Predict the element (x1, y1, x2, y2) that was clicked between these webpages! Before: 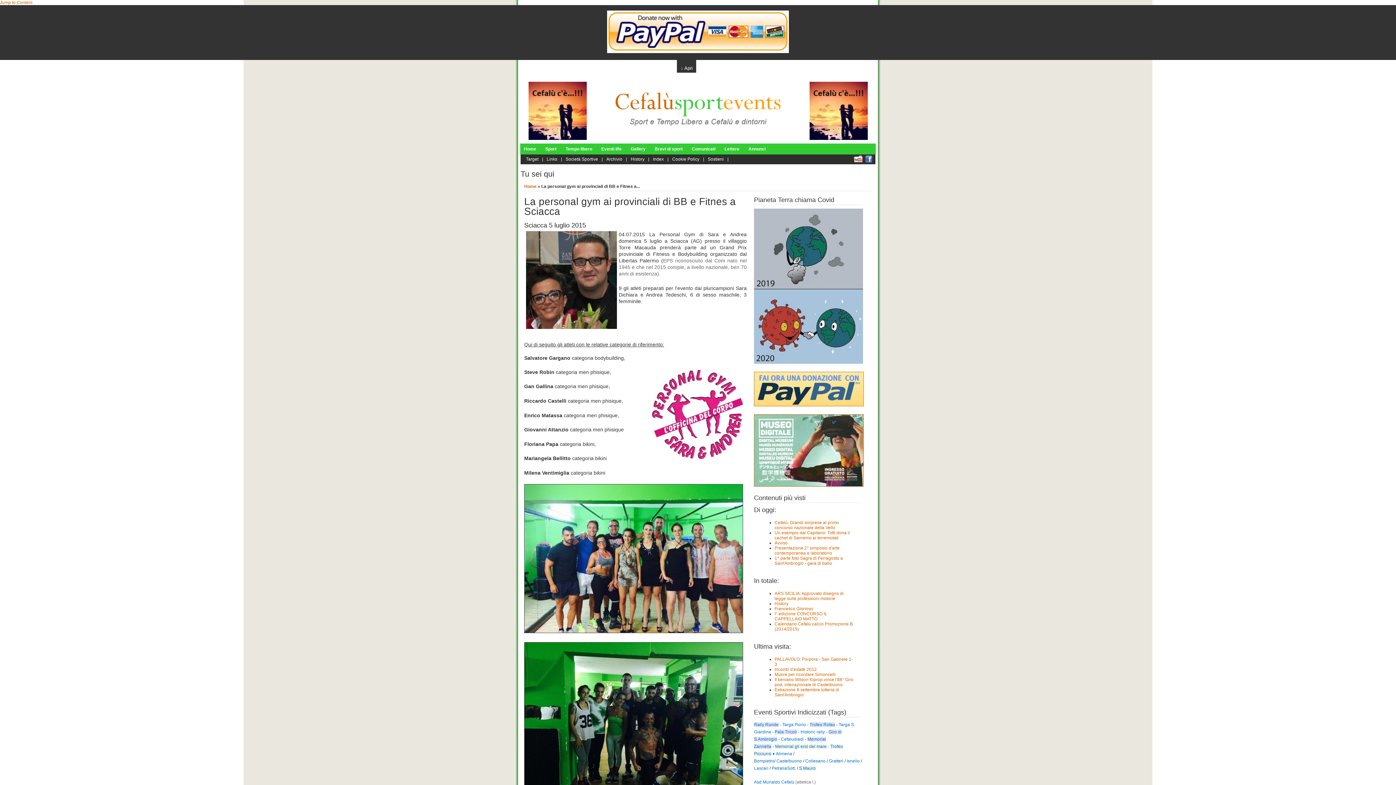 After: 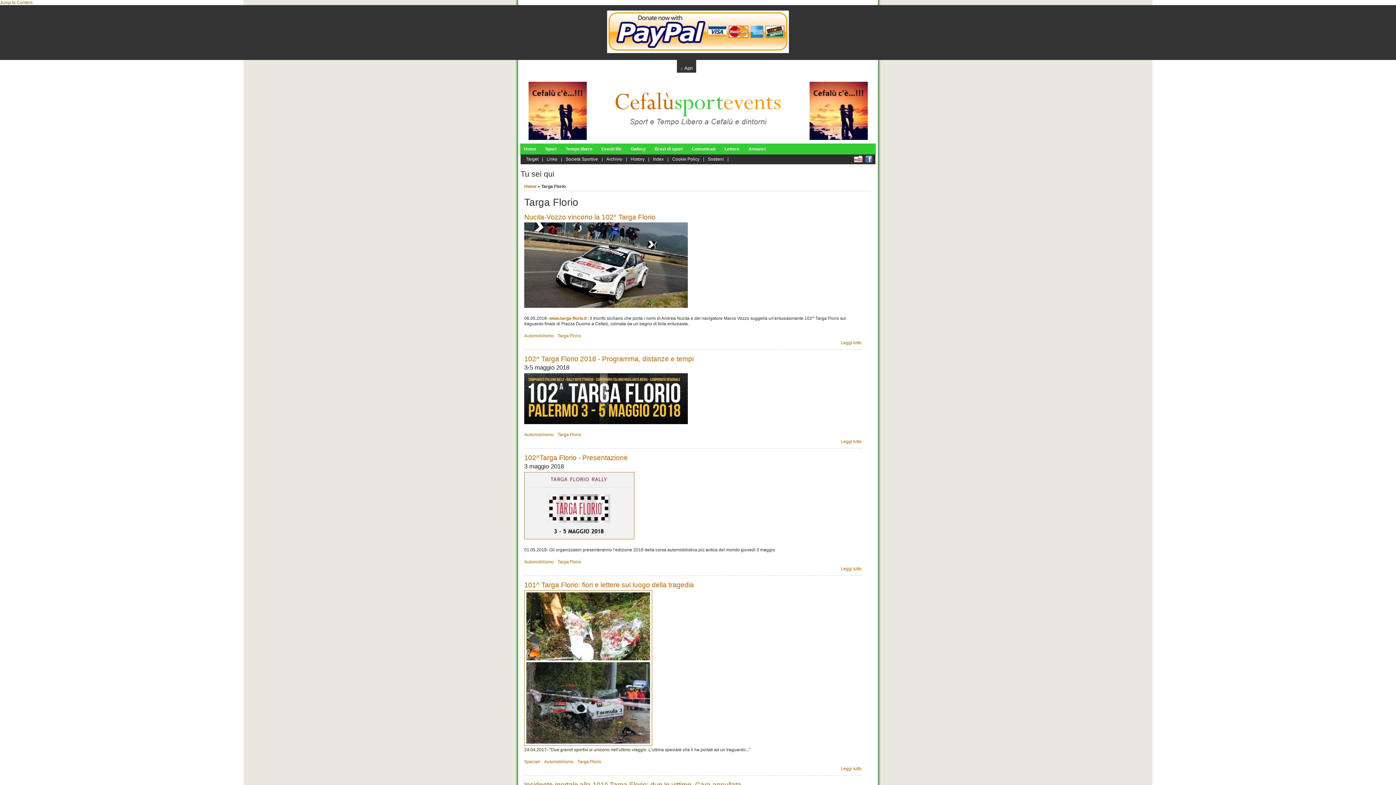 Action: label: Targa Florio bbox: (782, 722, 806, 727)